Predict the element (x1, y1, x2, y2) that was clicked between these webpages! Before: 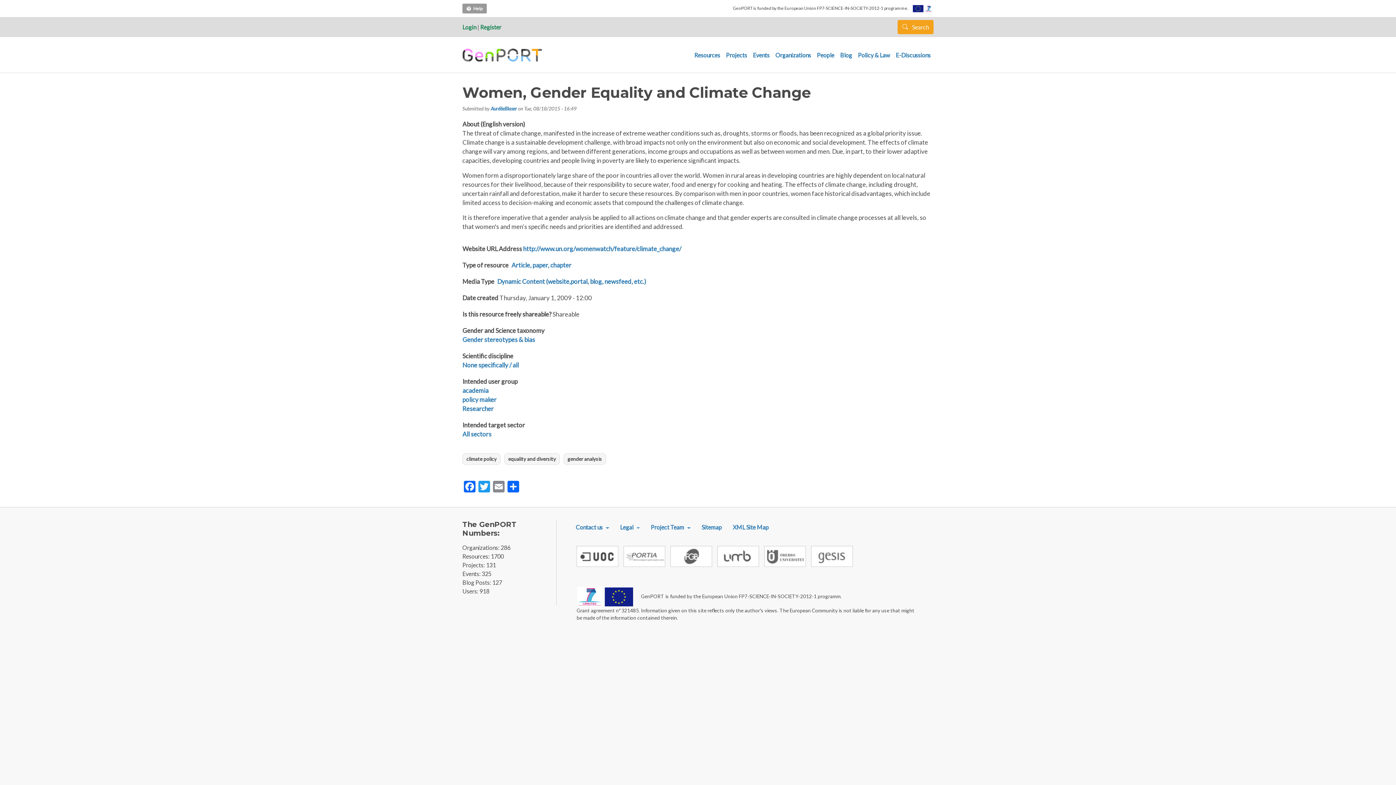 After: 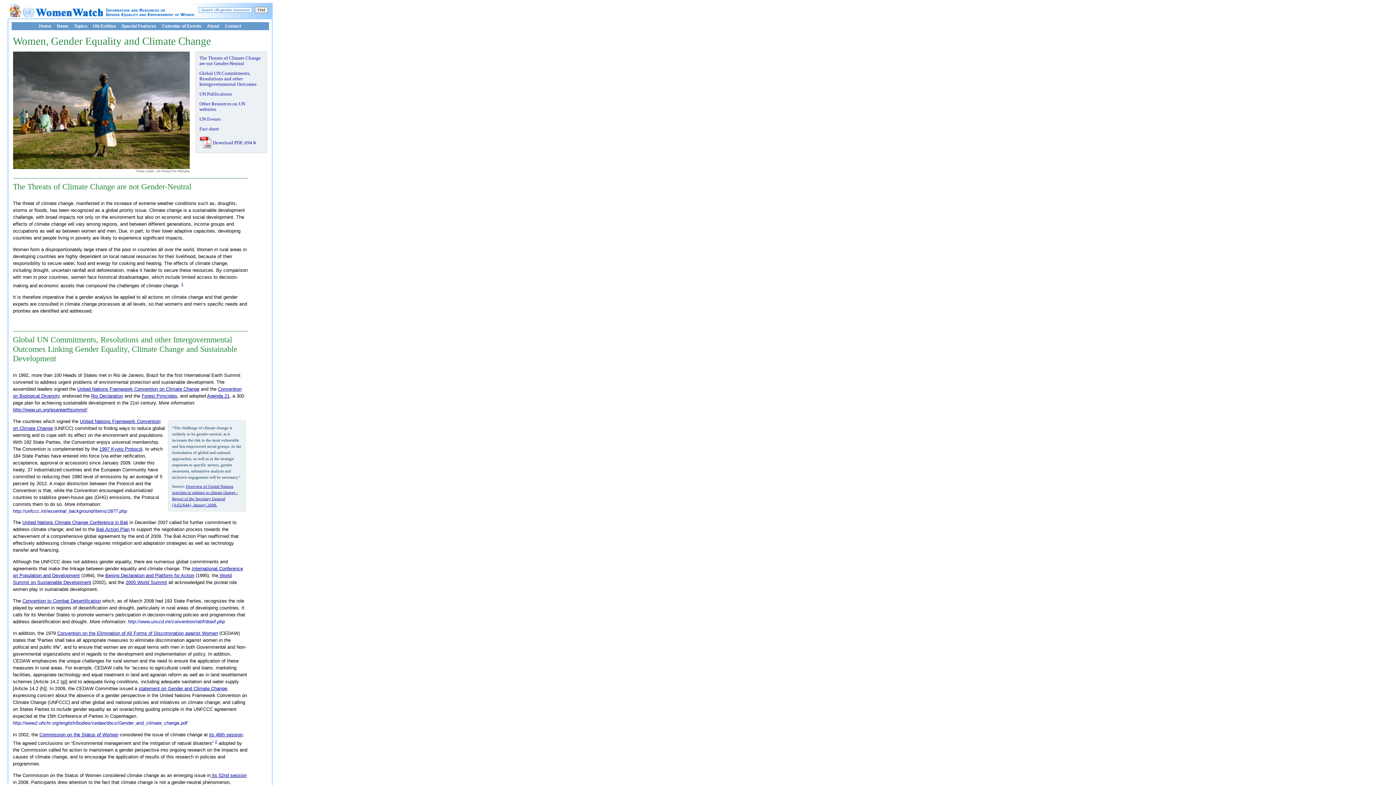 Action: bbox: (523, 245, 681, 252) label: http://www.un.org/womenwatch/feature/climate_change/